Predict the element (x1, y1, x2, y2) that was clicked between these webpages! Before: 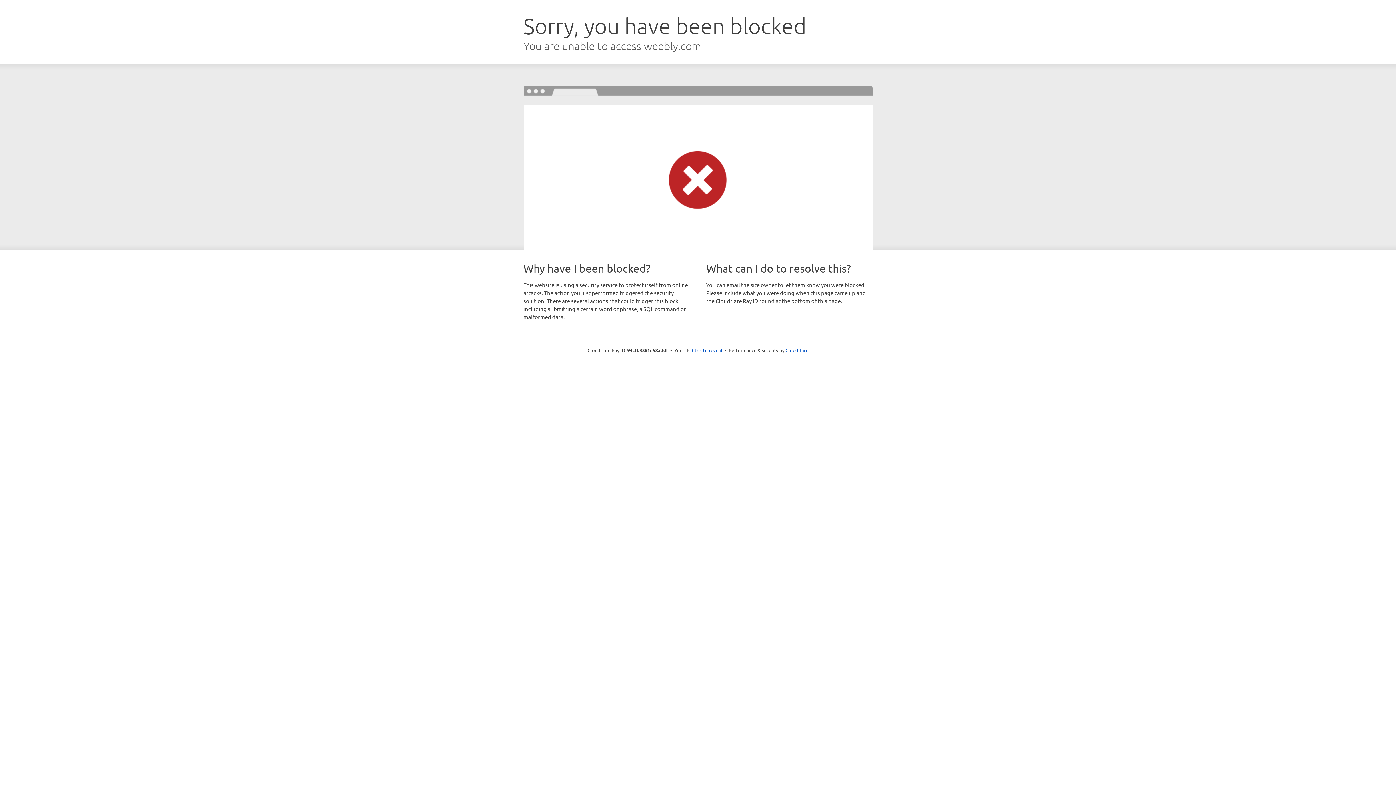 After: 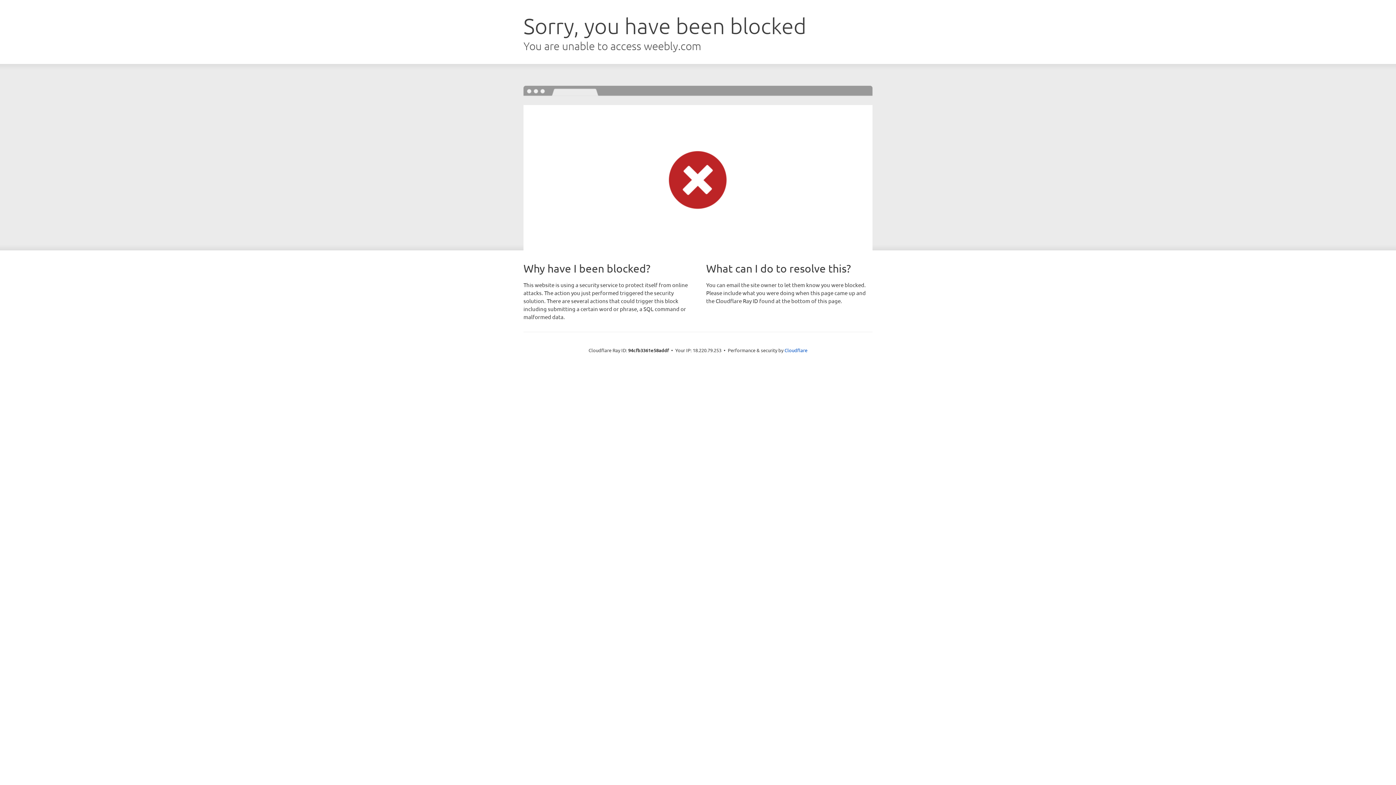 Action: label: Click to reveal bbox: (692, 346, 722, 353)